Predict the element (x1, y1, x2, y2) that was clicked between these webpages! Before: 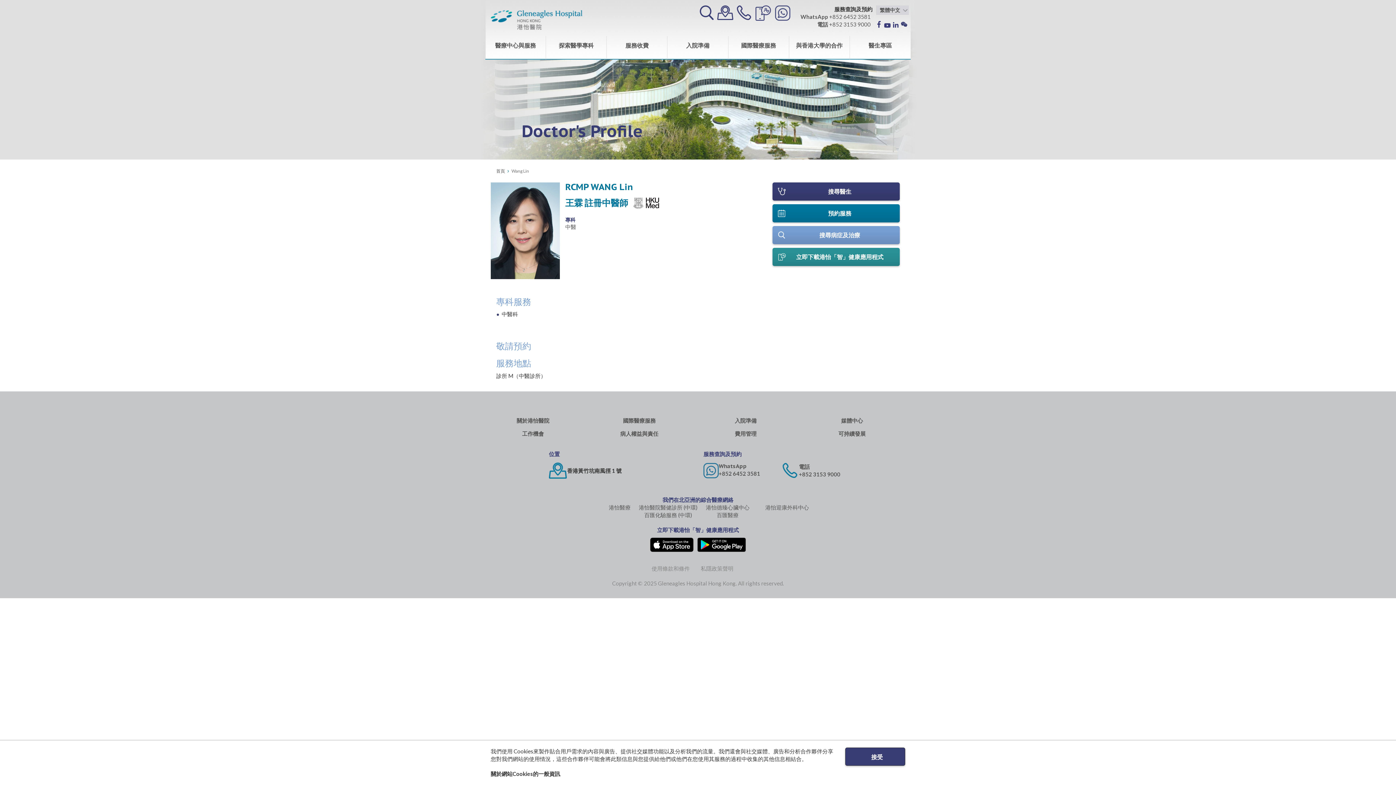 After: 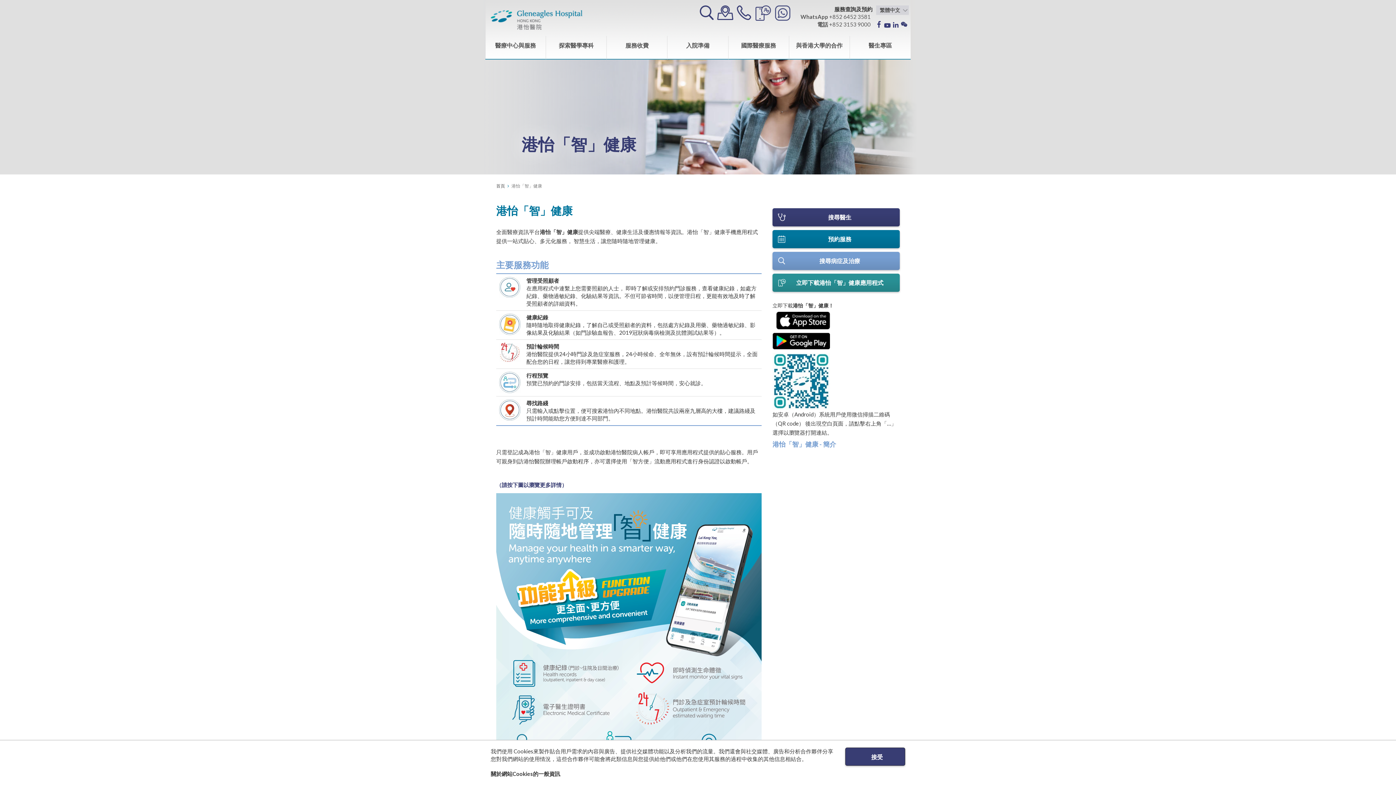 Action: bbox: (754, 5, 771, 28)